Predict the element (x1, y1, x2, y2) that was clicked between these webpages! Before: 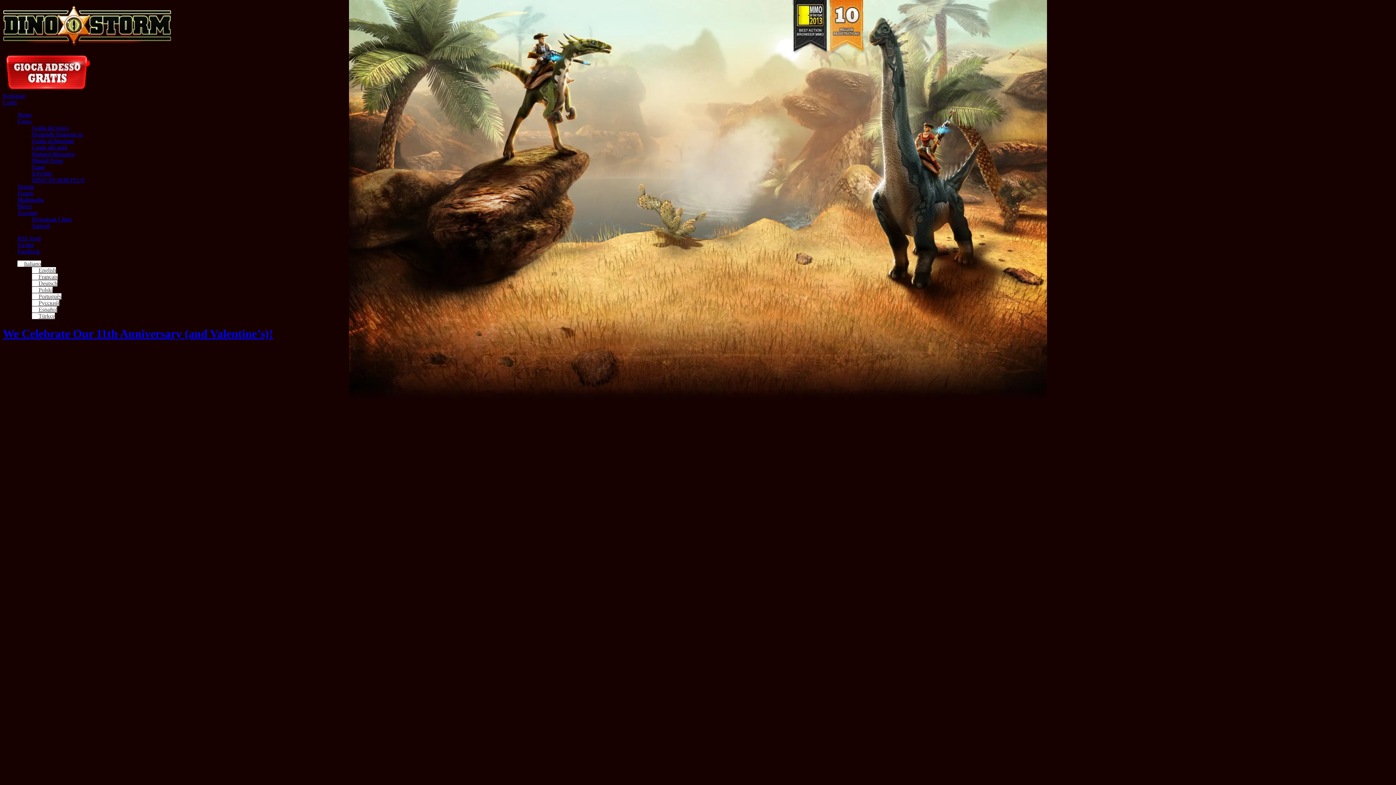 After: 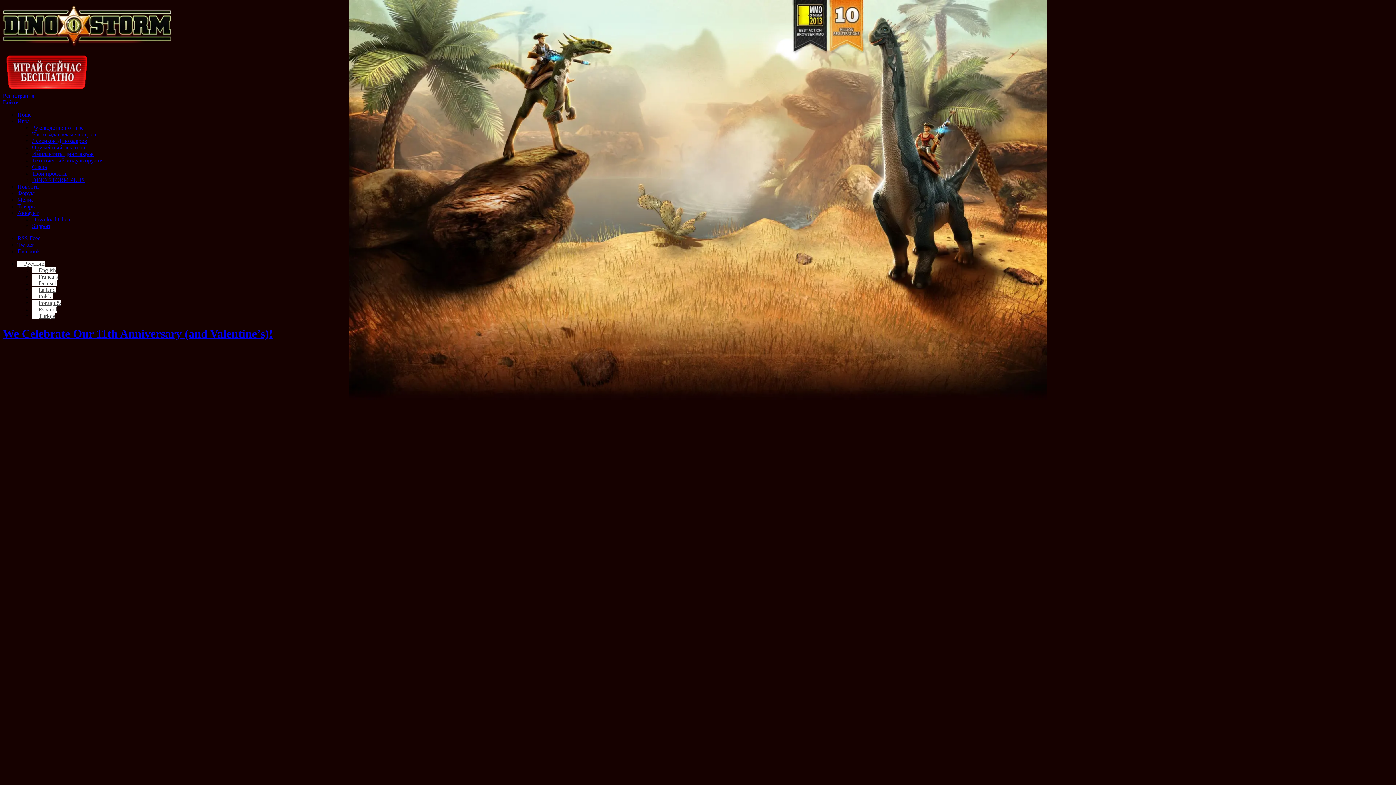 Action: label: Русский bbox: (32, 300, 59, 306)